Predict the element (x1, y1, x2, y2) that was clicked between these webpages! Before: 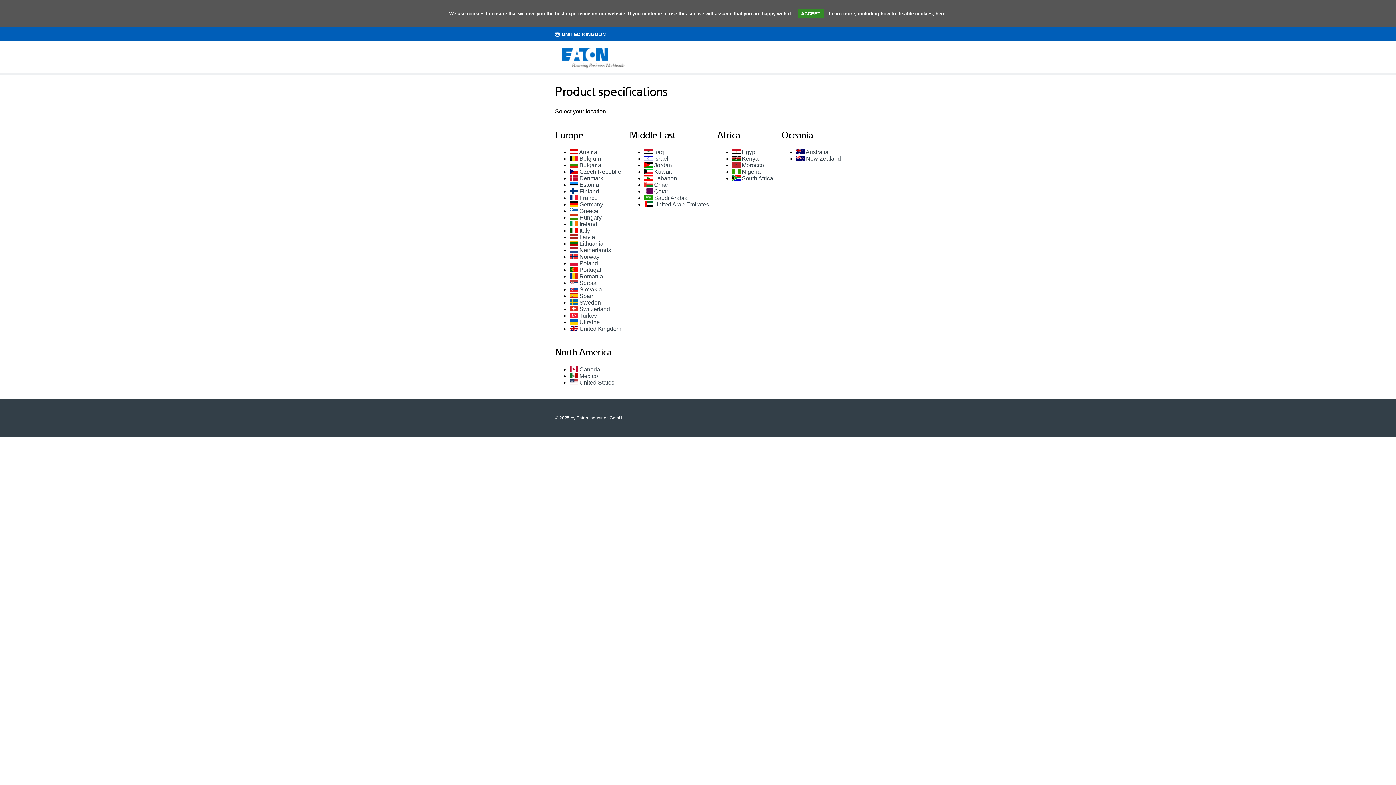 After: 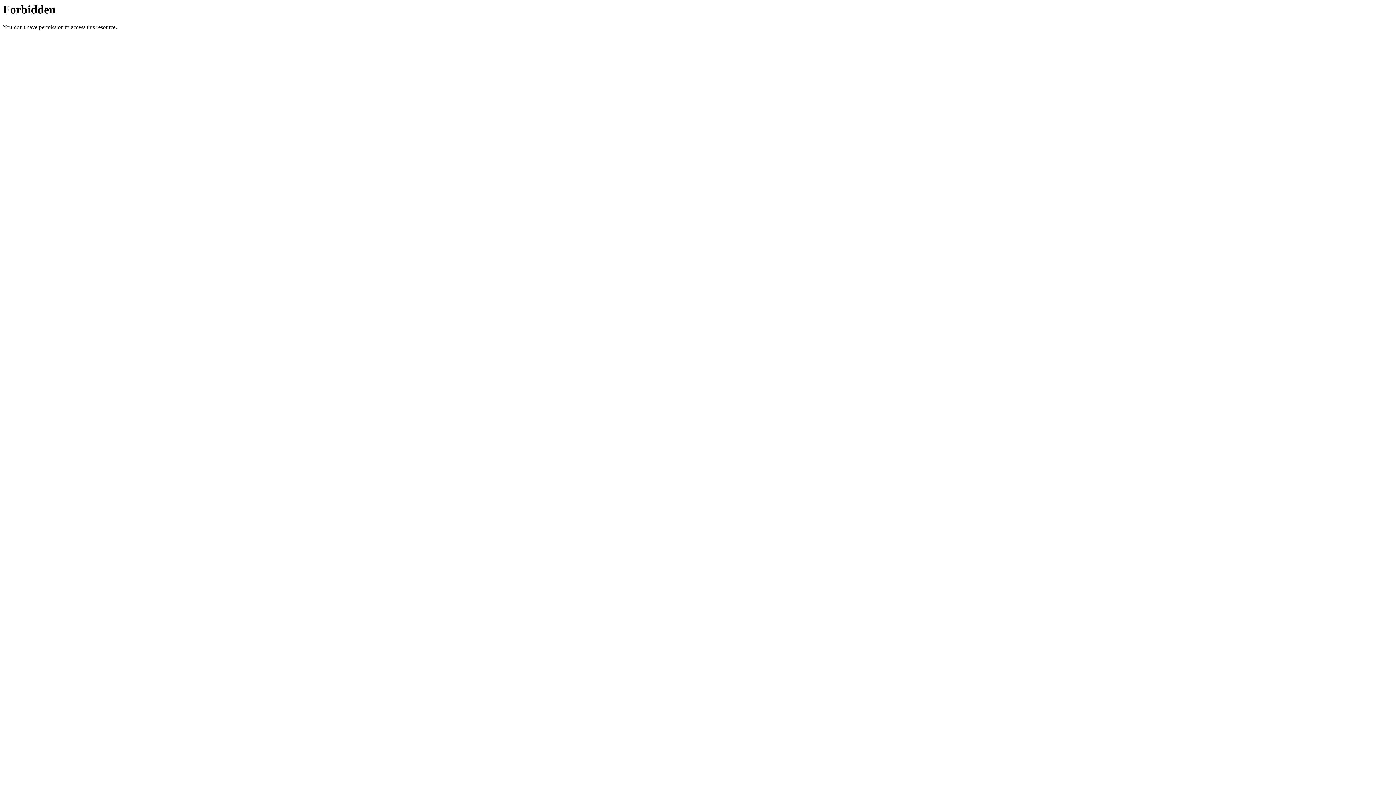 Action: bbox: (644, 188, 668, 194) label:  Qatar